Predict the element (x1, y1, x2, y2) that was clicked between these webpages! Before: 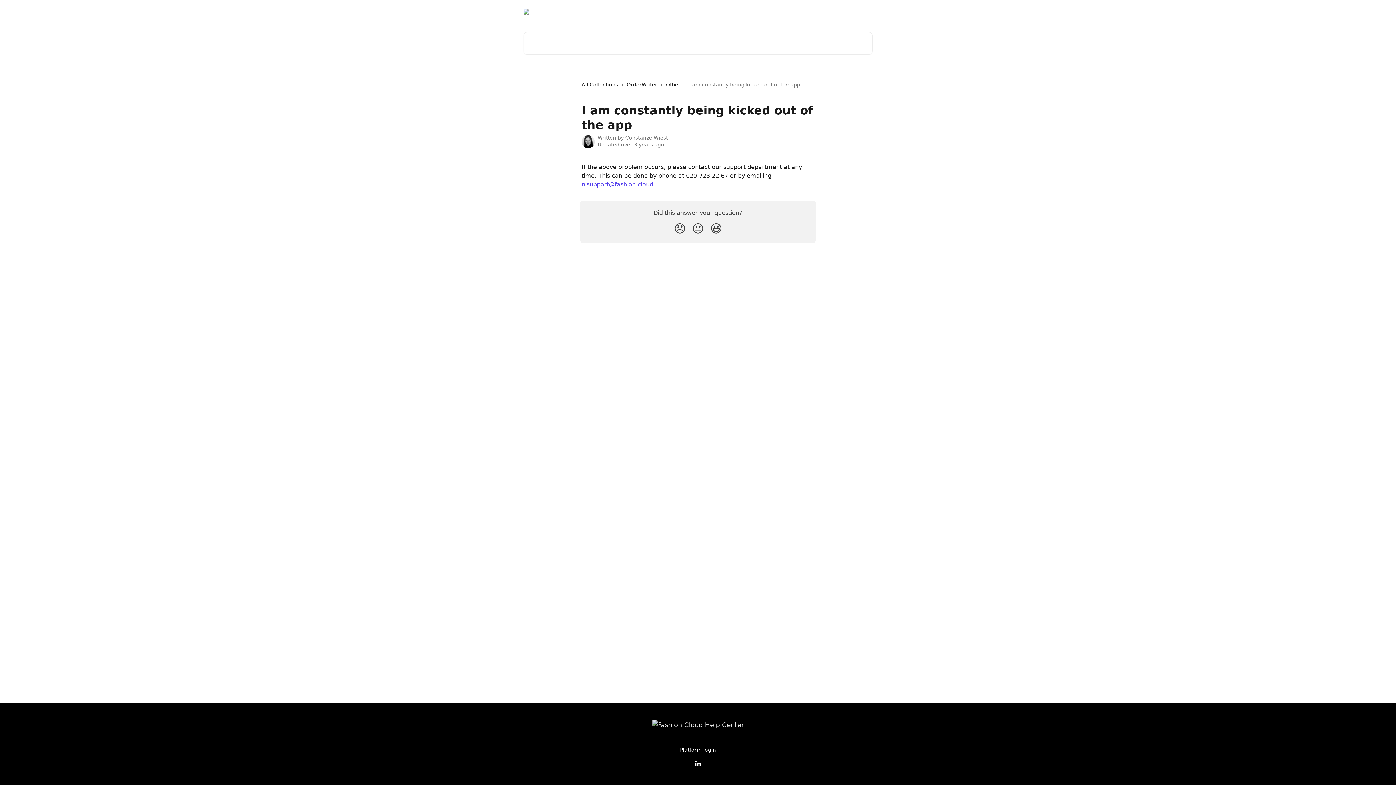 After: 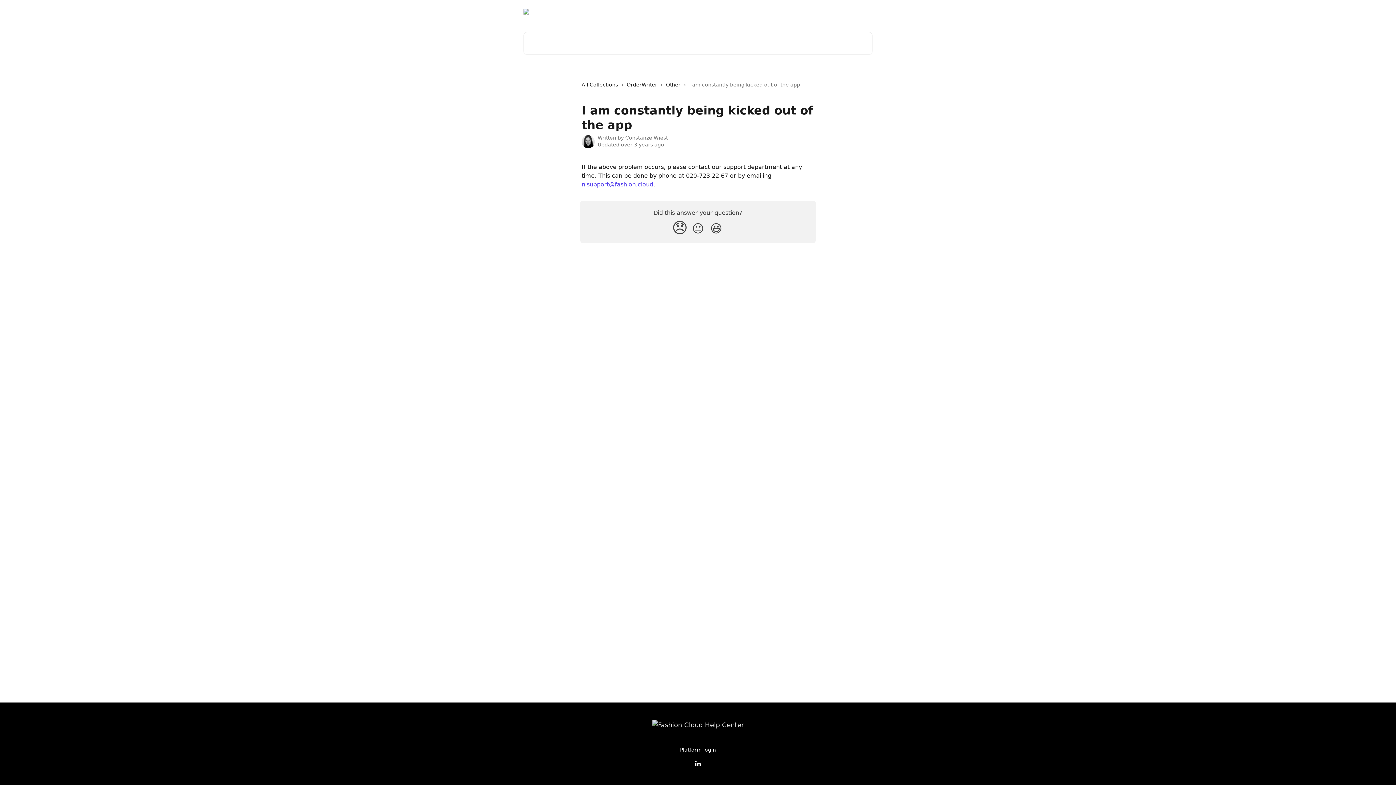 Action: label: Disappointed Reaction bbox: (670, 218, 689, 238)